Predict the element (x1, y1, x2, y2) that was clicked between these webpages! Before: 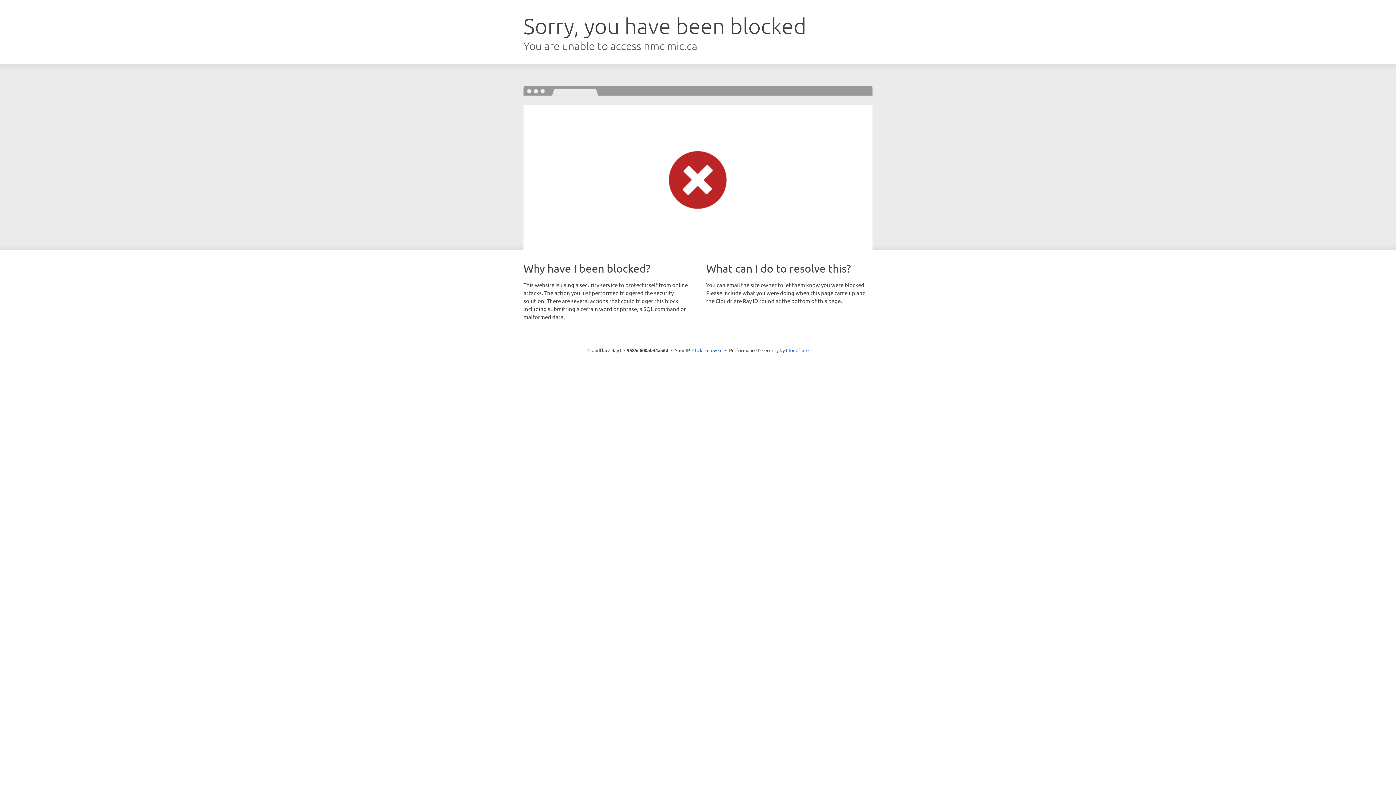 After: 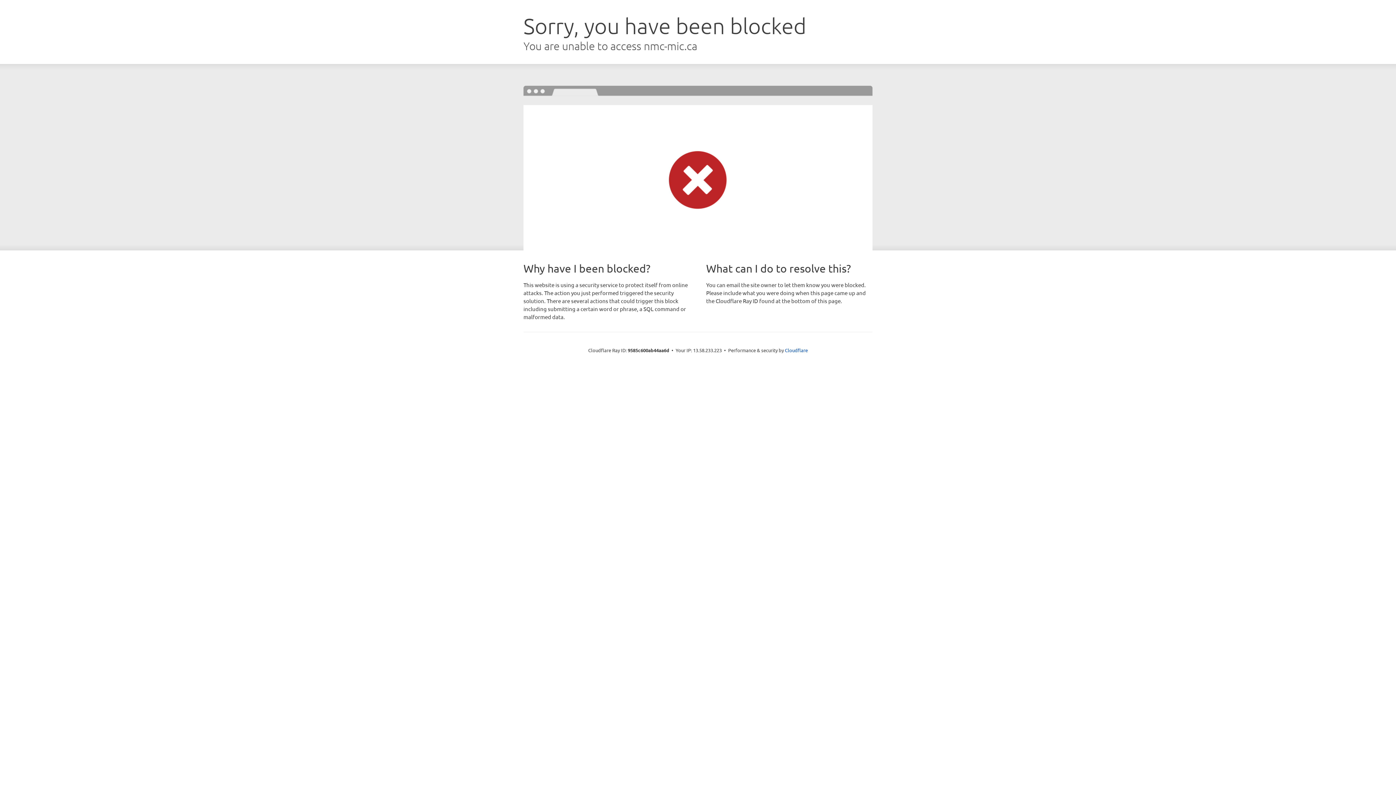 Action: label: Click to reveal bbox: (692, 346, 722, 353)